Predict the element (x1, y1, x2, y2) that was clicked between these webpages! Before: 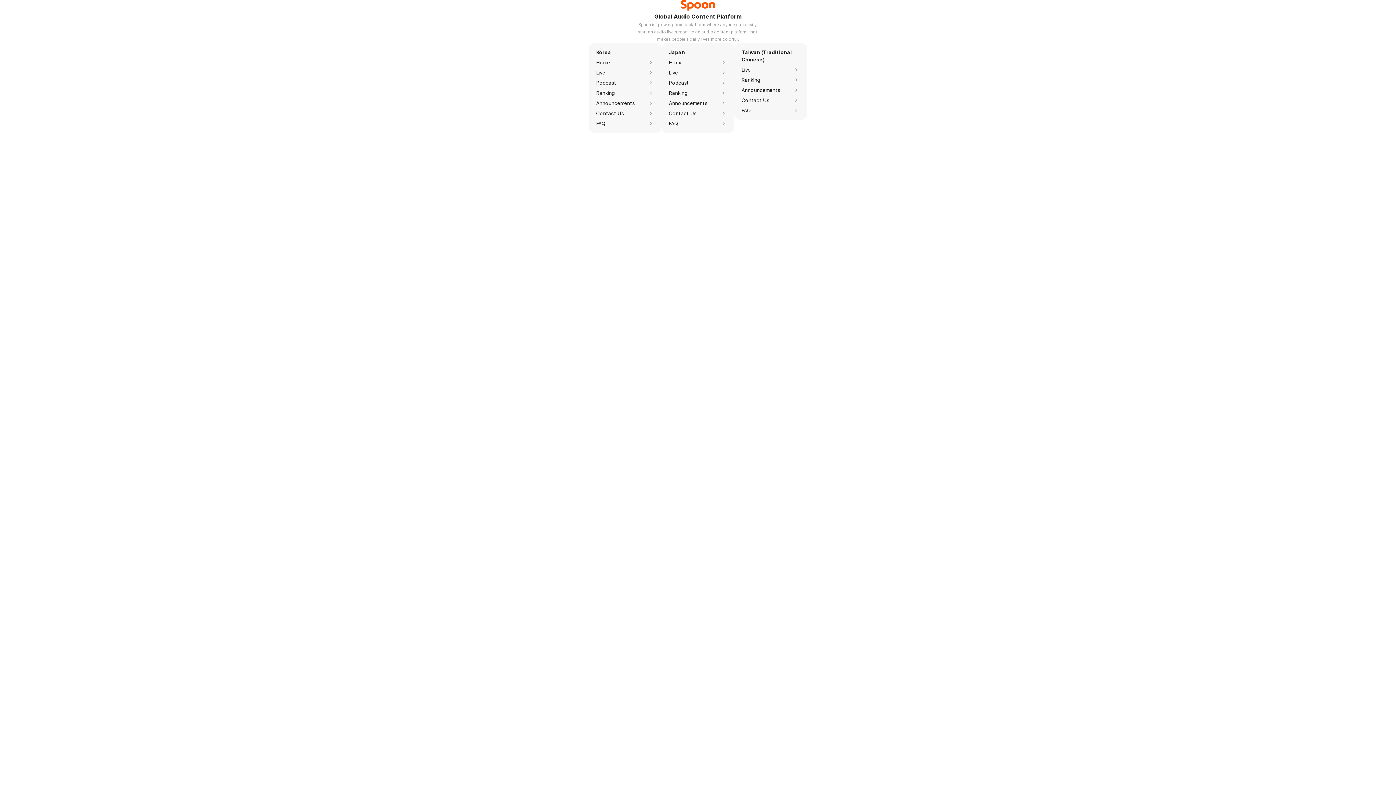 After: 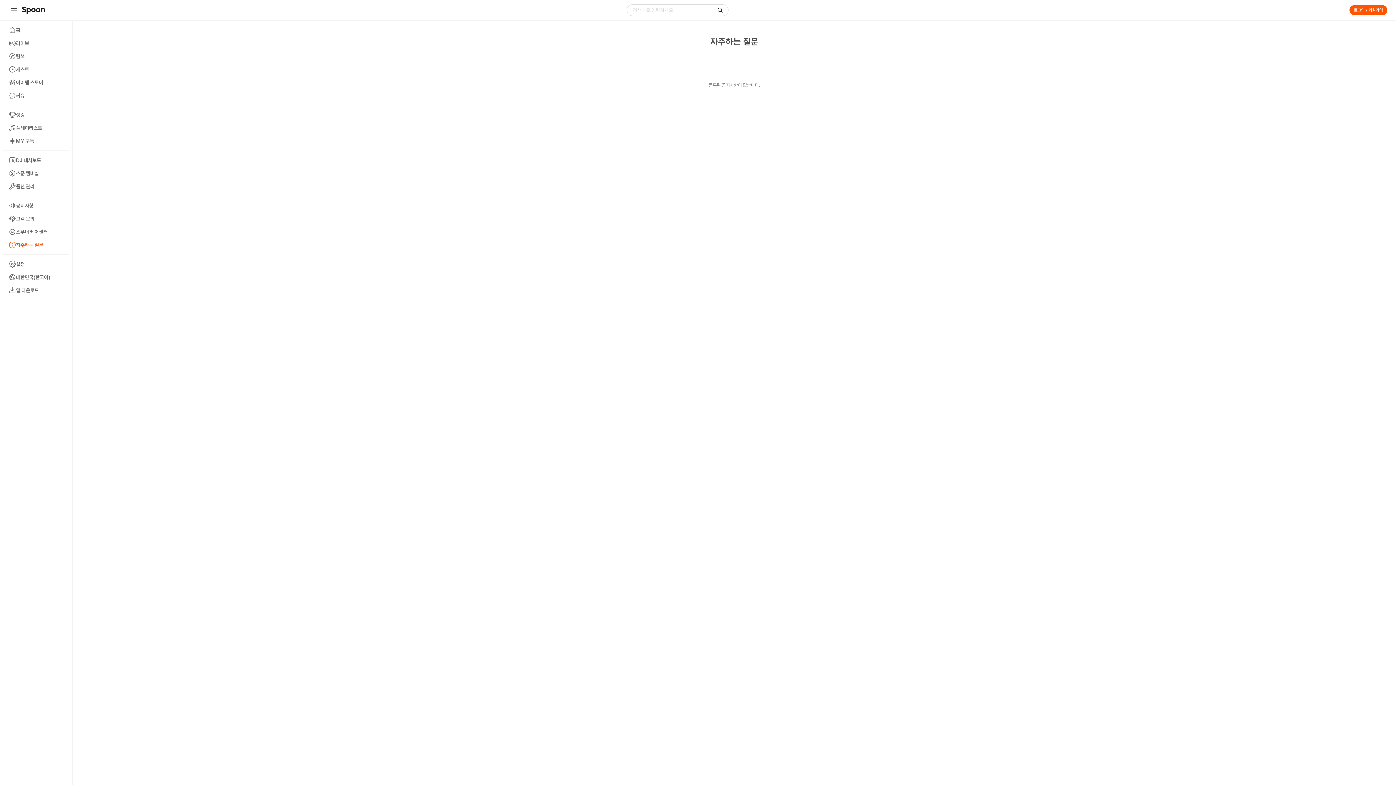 Action: label: FAQ bbox: (596, 120, 654, 127)